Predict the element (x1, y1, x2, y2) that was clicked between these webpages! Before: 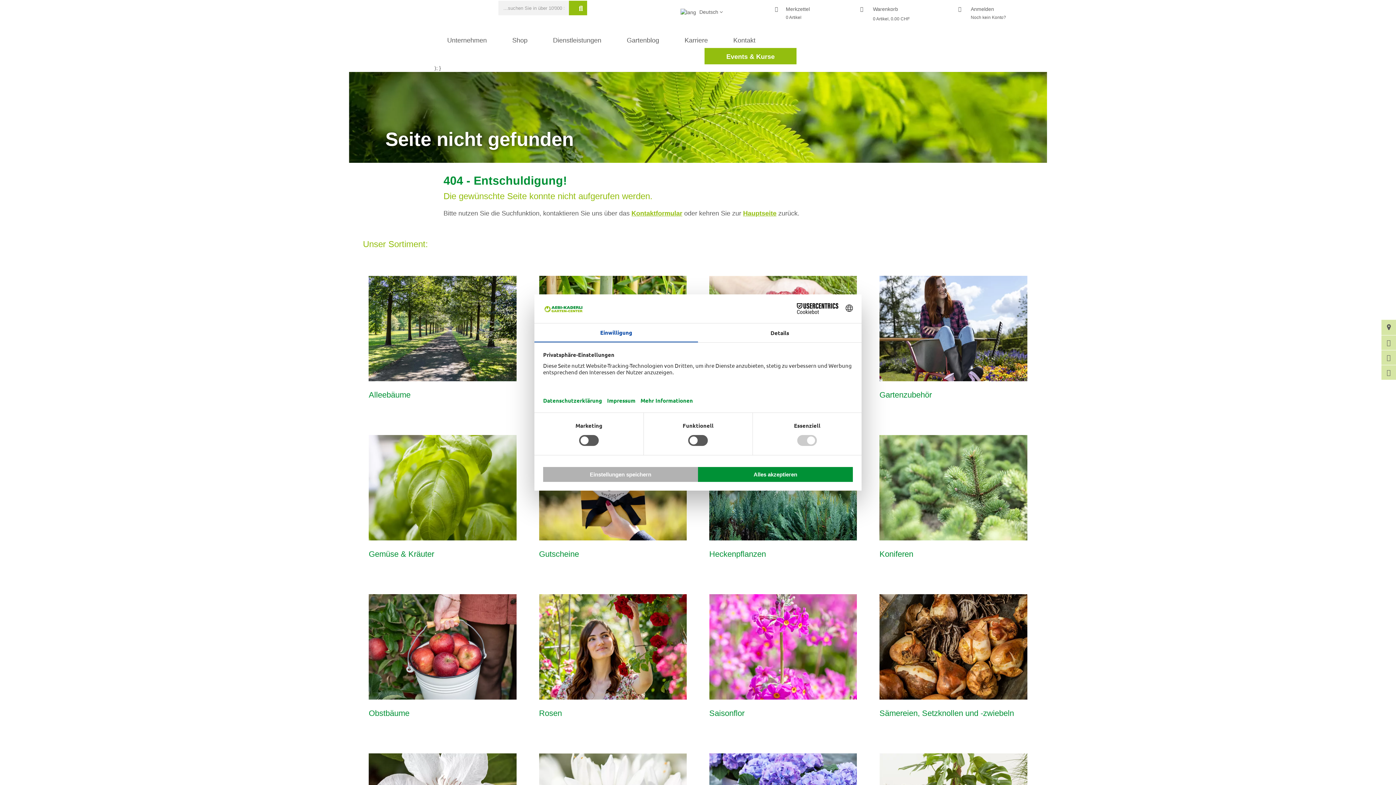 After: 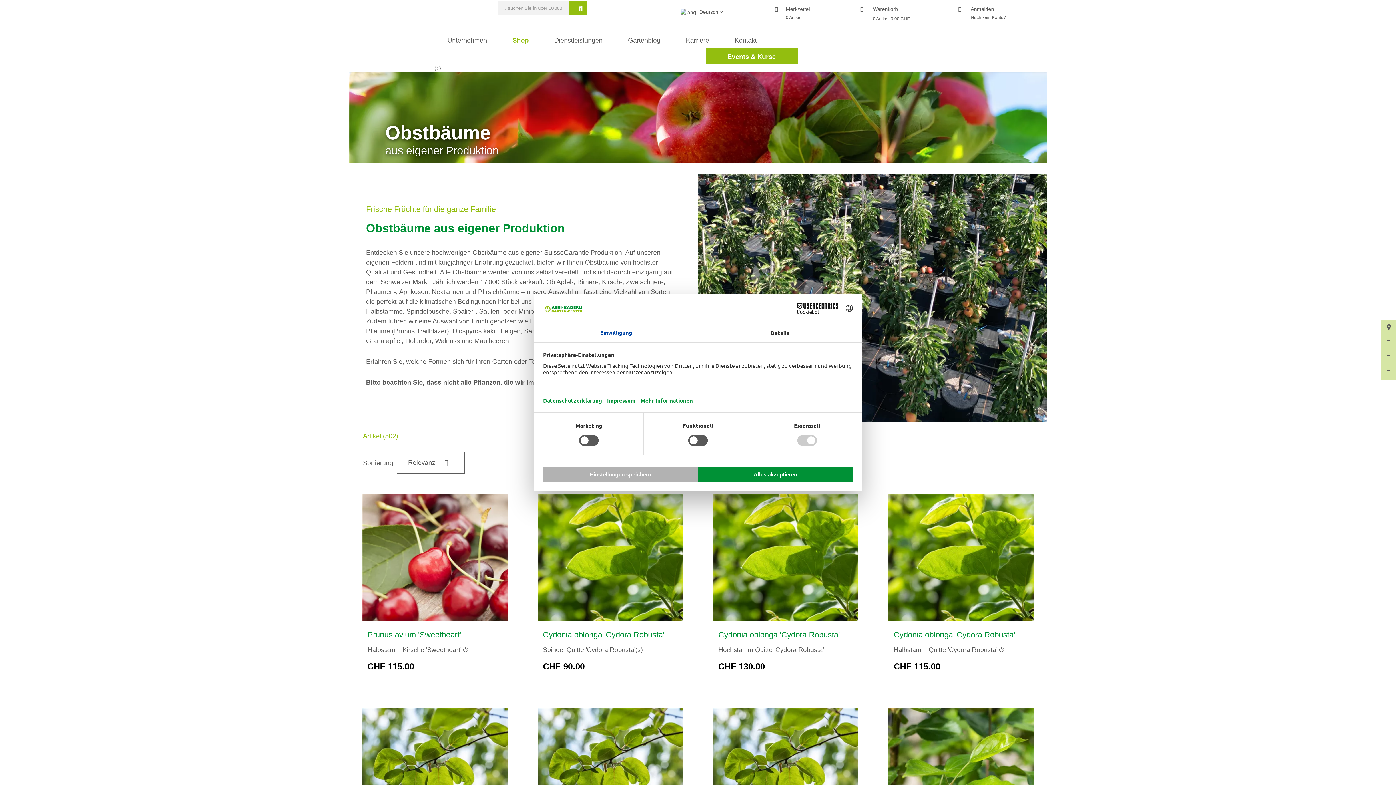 Action: label: Obstbäume bbox: (368, 709, 516, 718)